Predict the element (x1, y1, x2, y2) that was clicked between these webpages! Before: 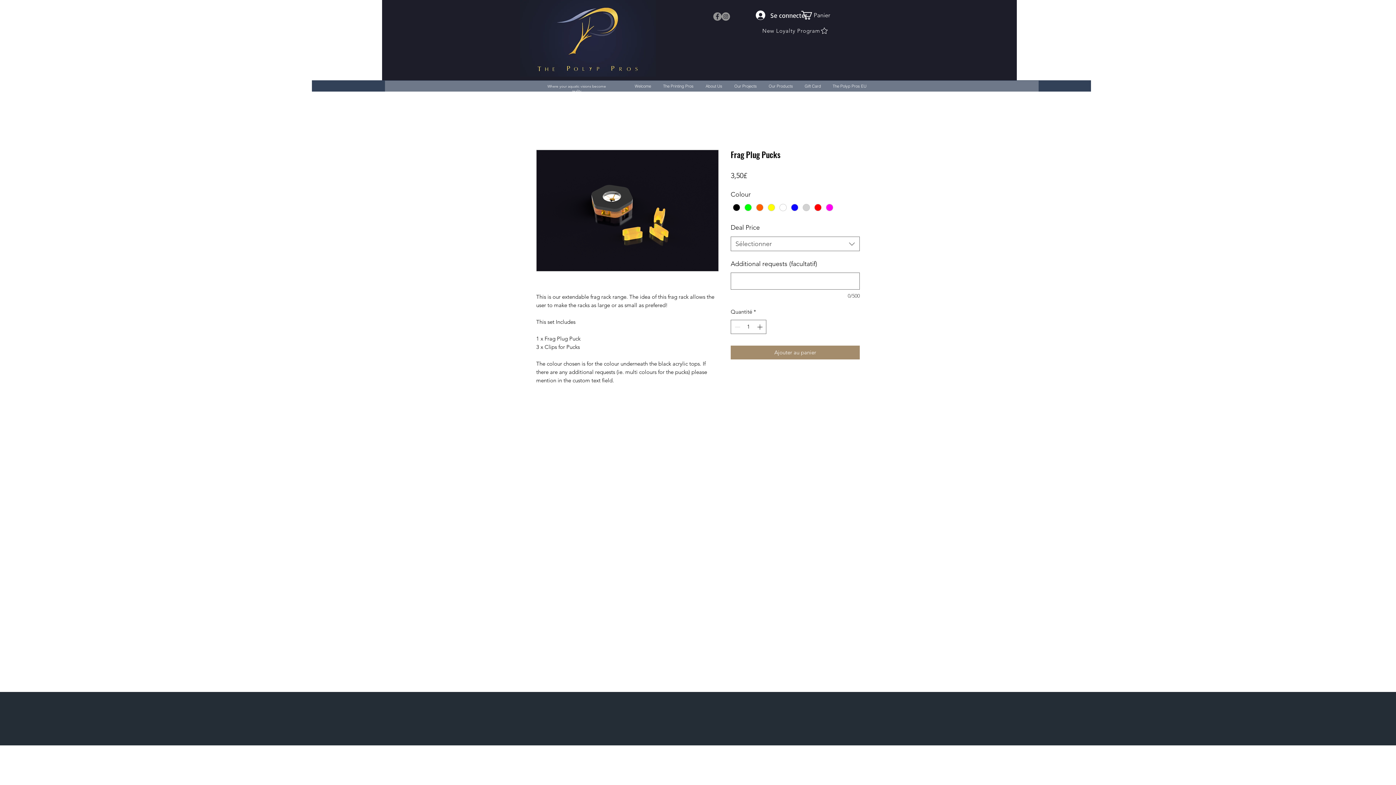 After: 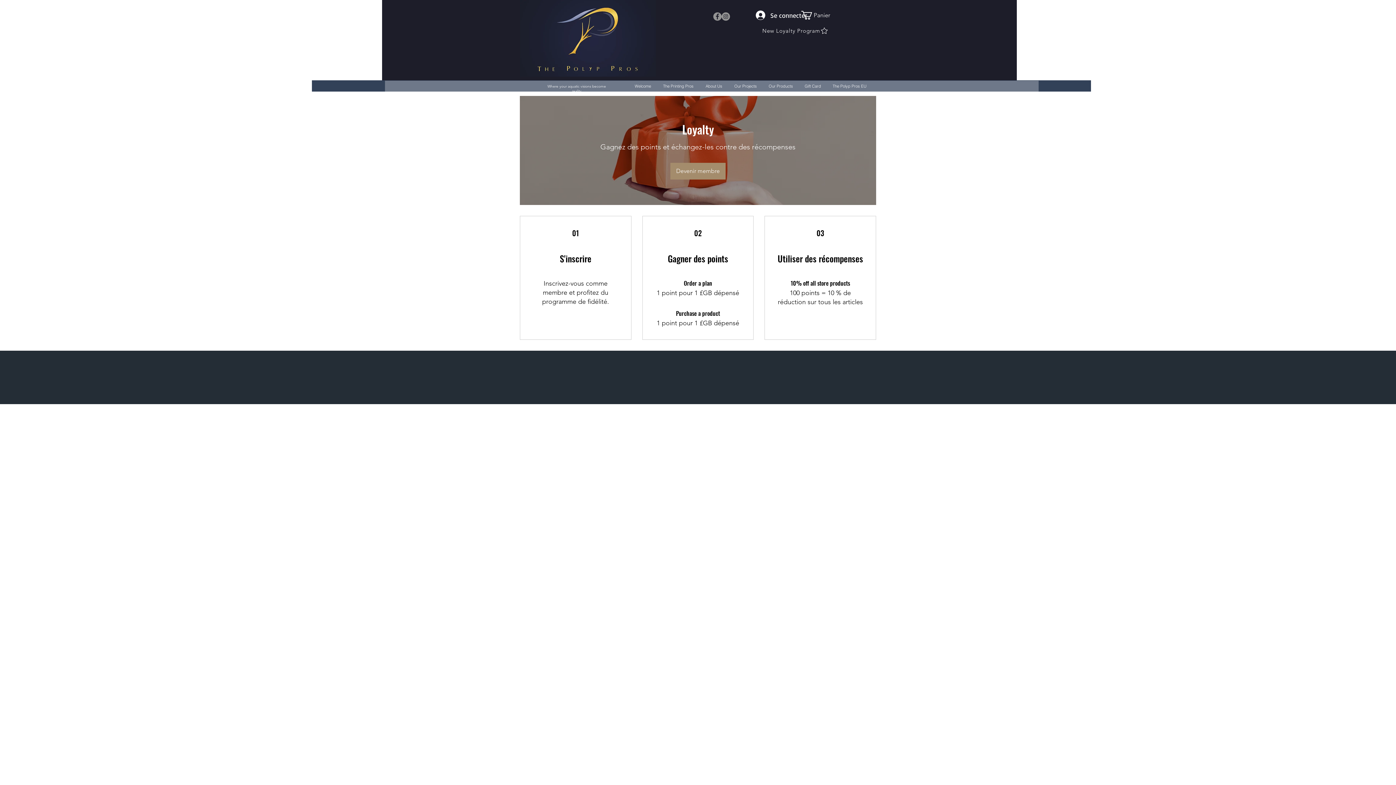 Action: bbox: (760, 25, 831, 36) label: New Loyalty Program   